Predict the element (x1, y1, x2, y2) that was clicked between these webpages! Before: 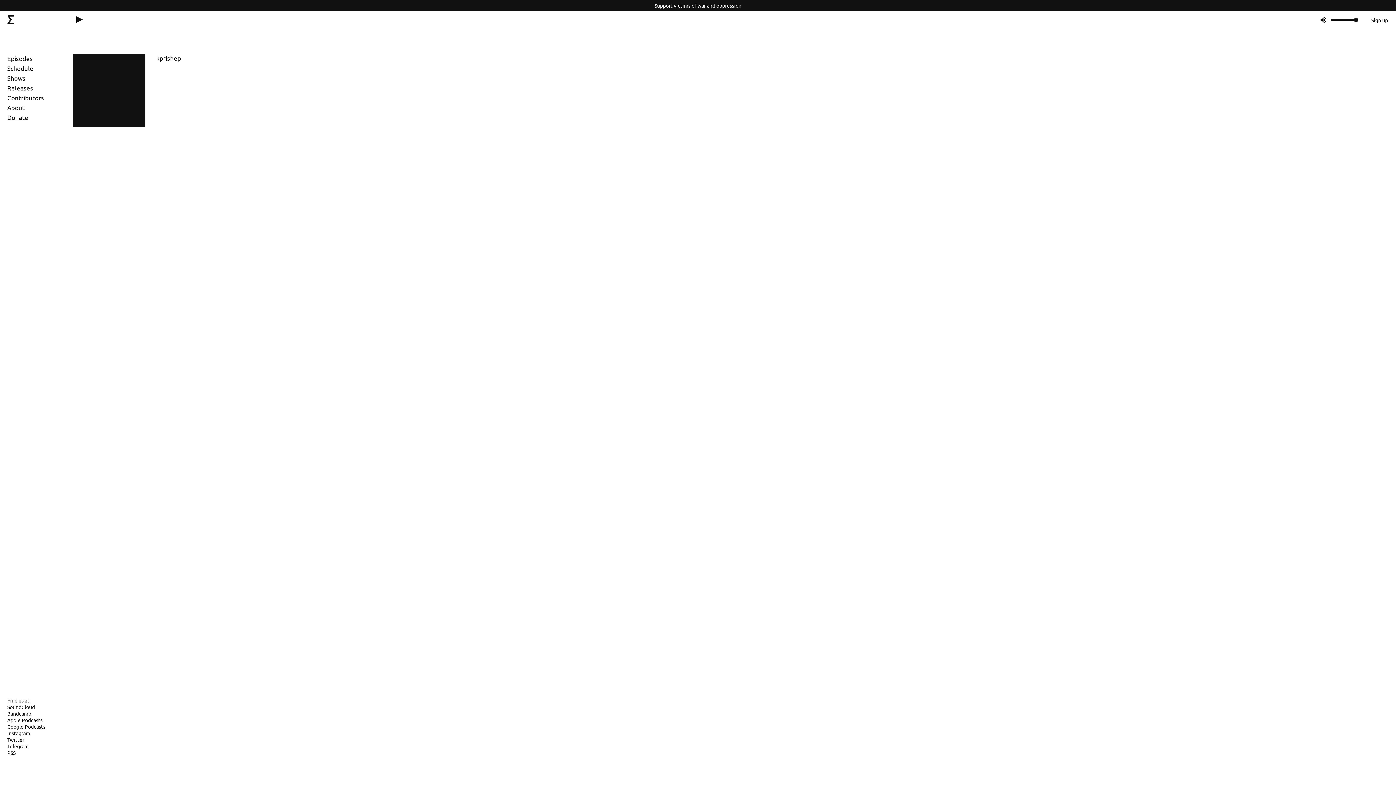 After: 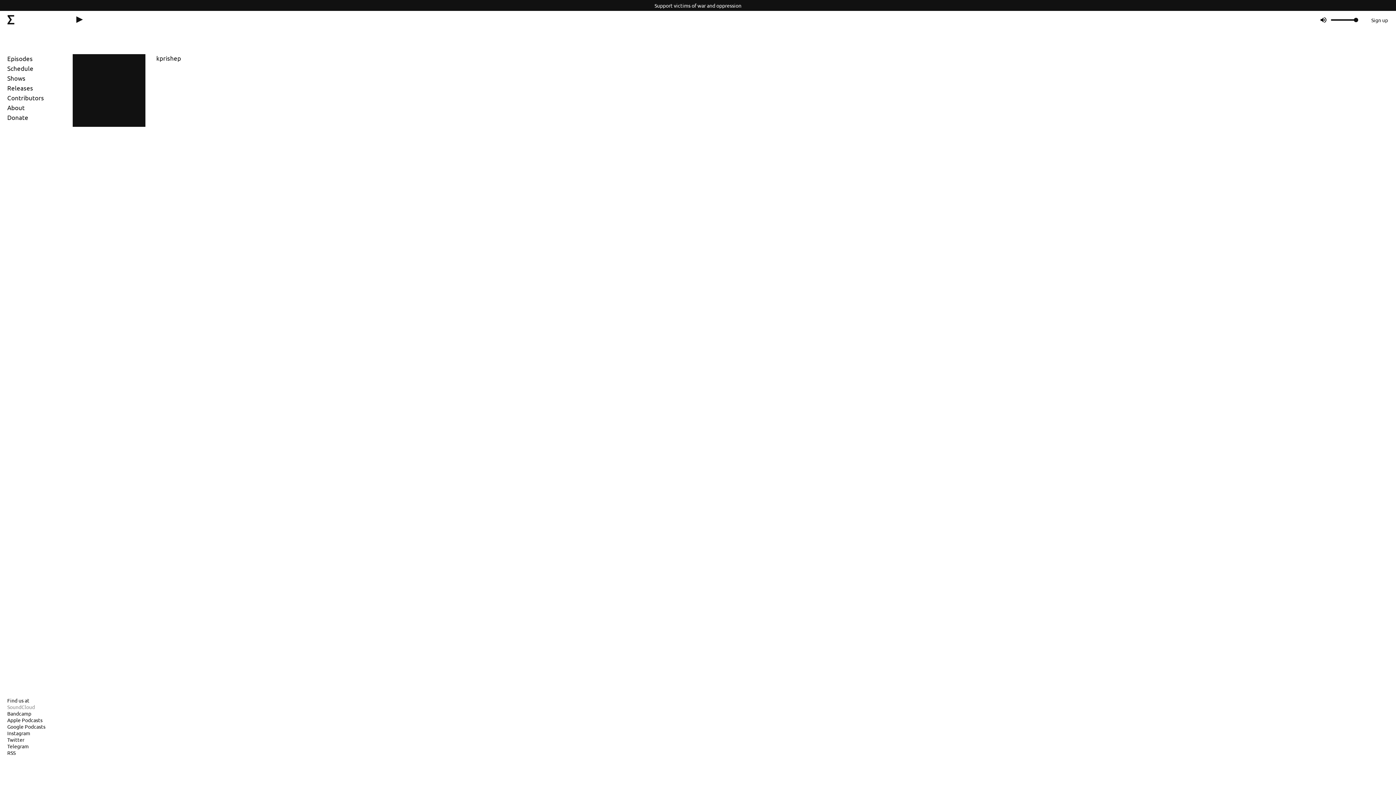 Action: bbox: (7, 704, 54, 710) label: SoundCloud